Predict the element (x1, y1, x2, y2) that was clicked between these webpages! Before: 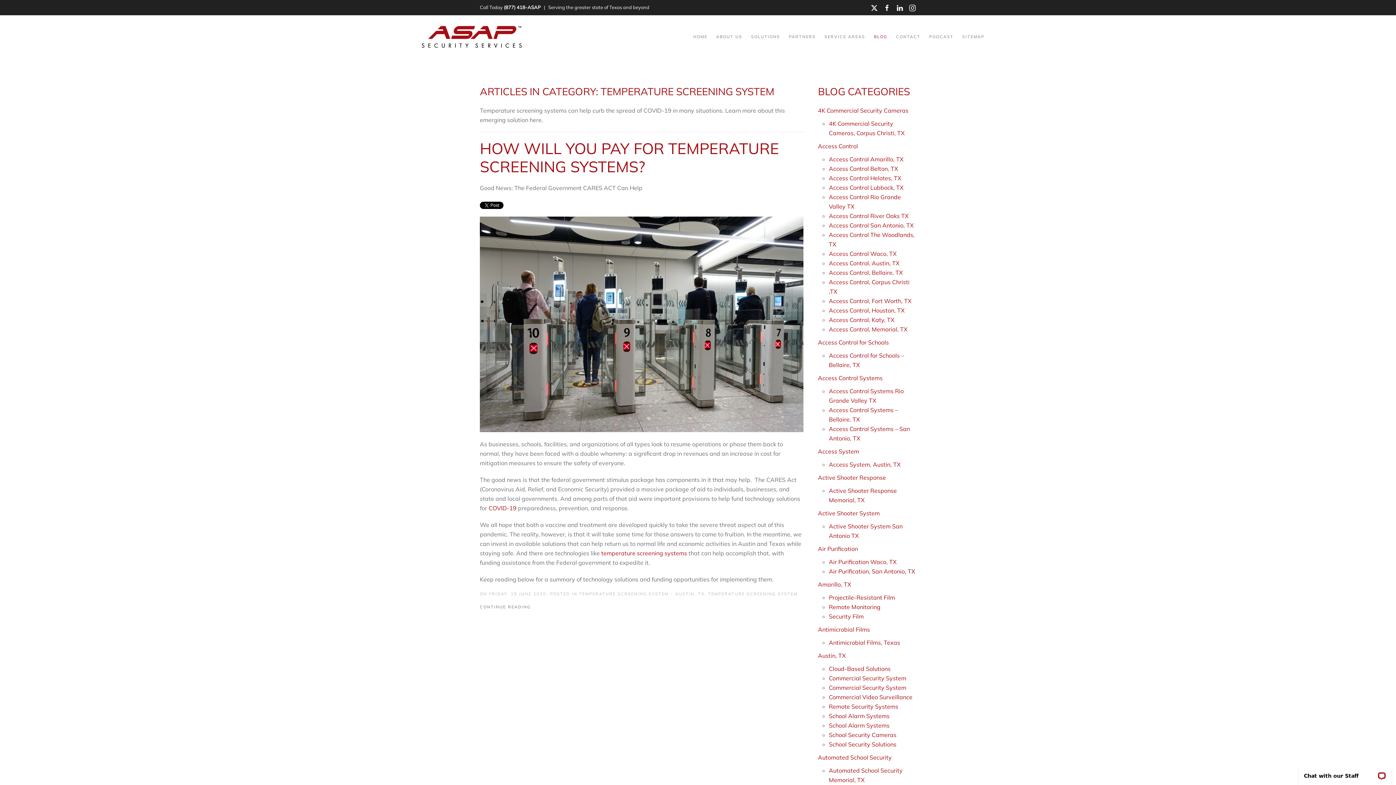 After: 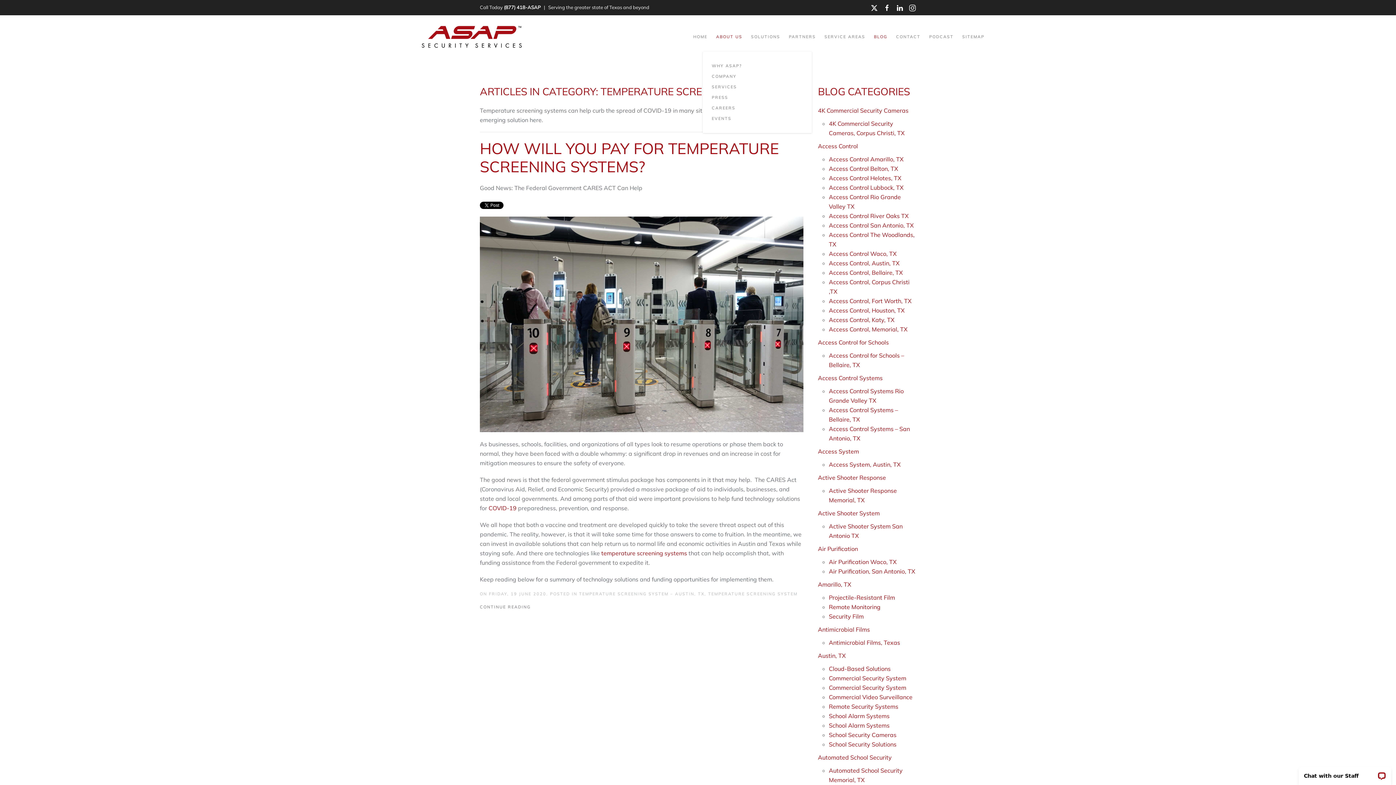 Action: label: ABOUT US bbox: (712, 22, 746, 51)